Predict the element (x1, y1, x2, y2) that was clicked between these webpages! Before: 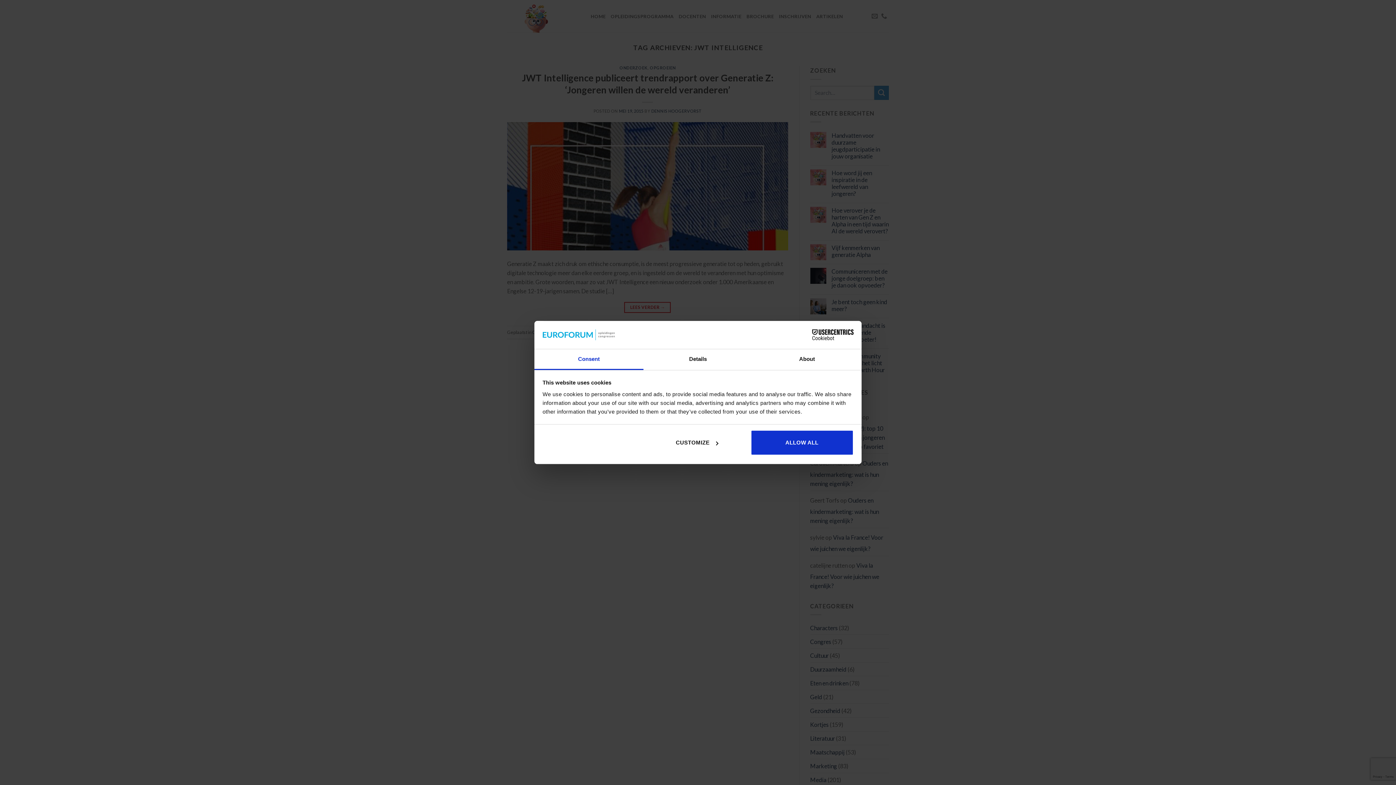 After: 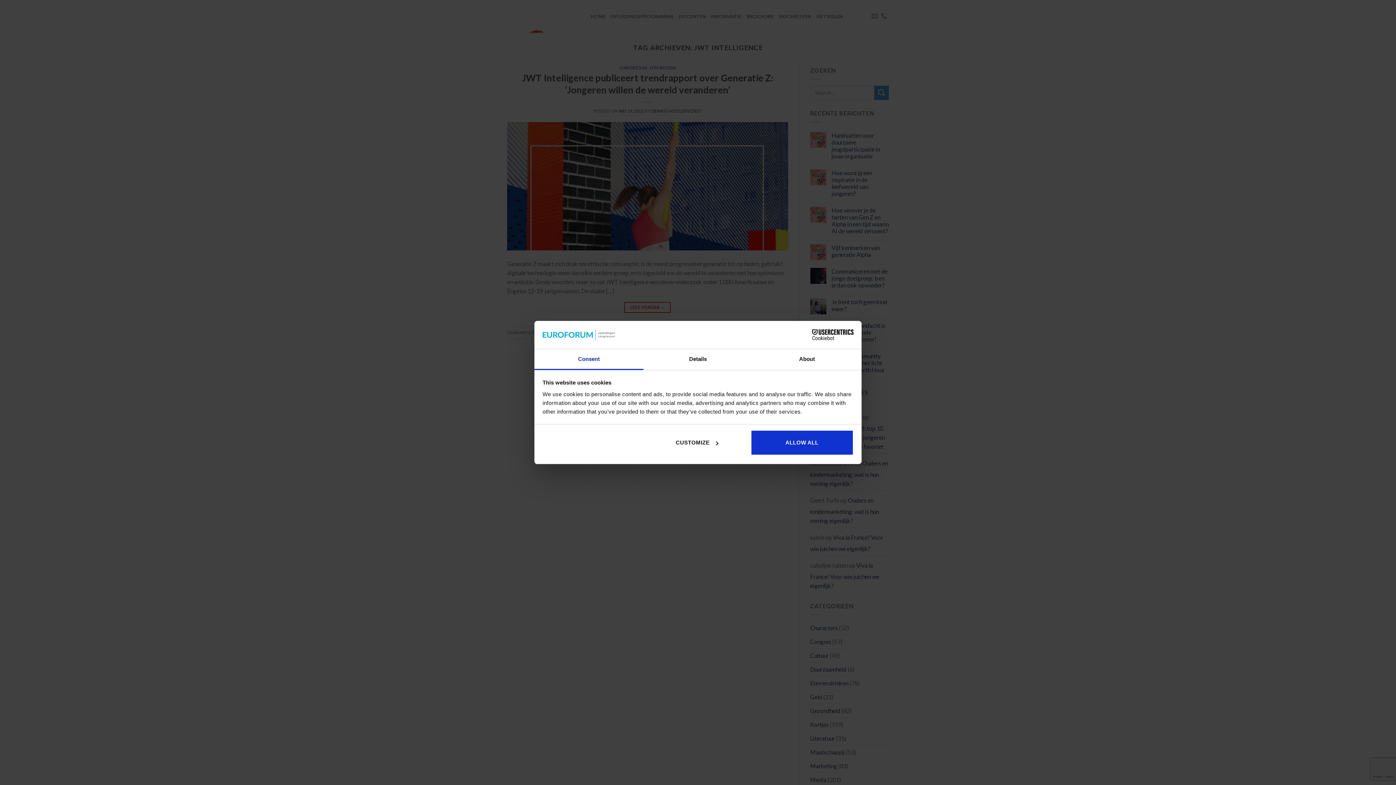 Action: bbox: (790, 329, 853, 340) label: Cookiebot - opens in a new window